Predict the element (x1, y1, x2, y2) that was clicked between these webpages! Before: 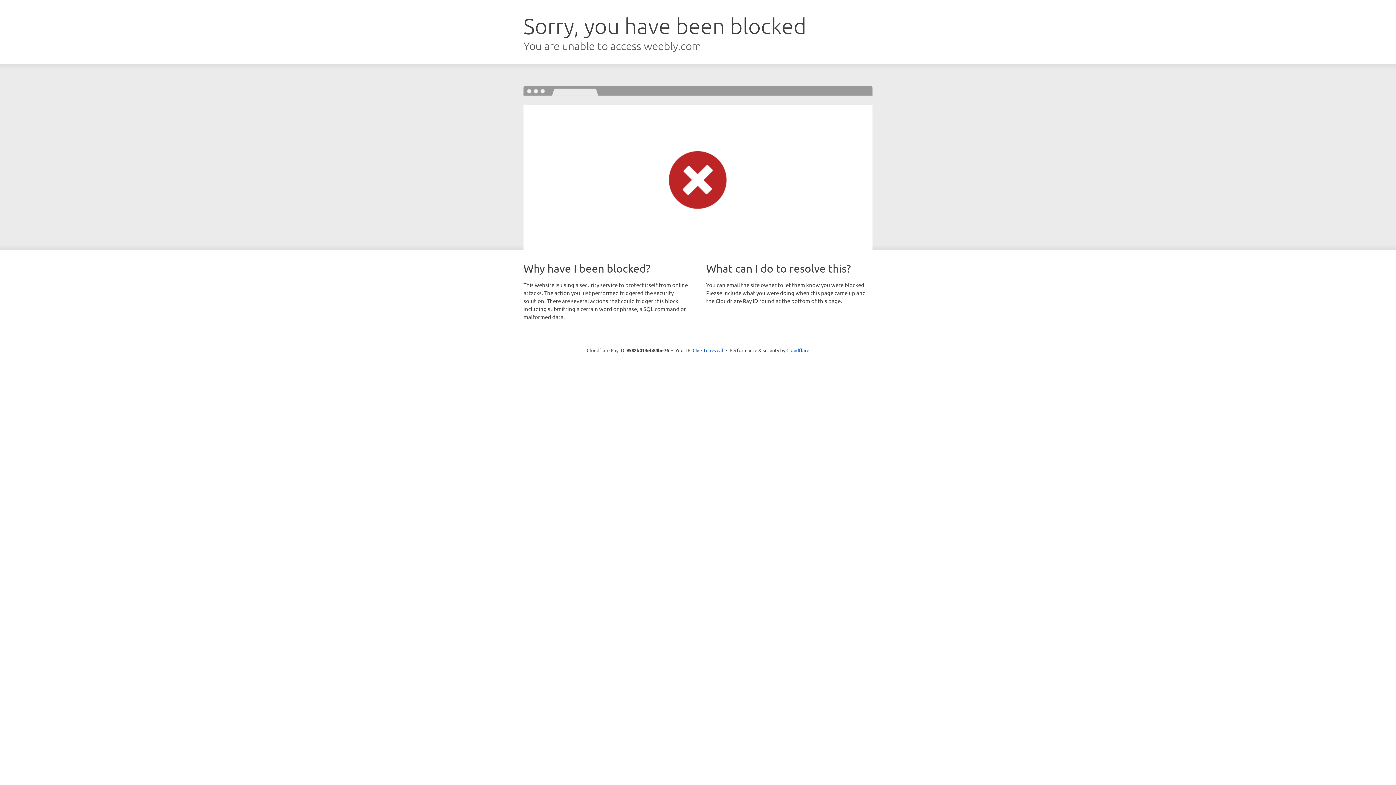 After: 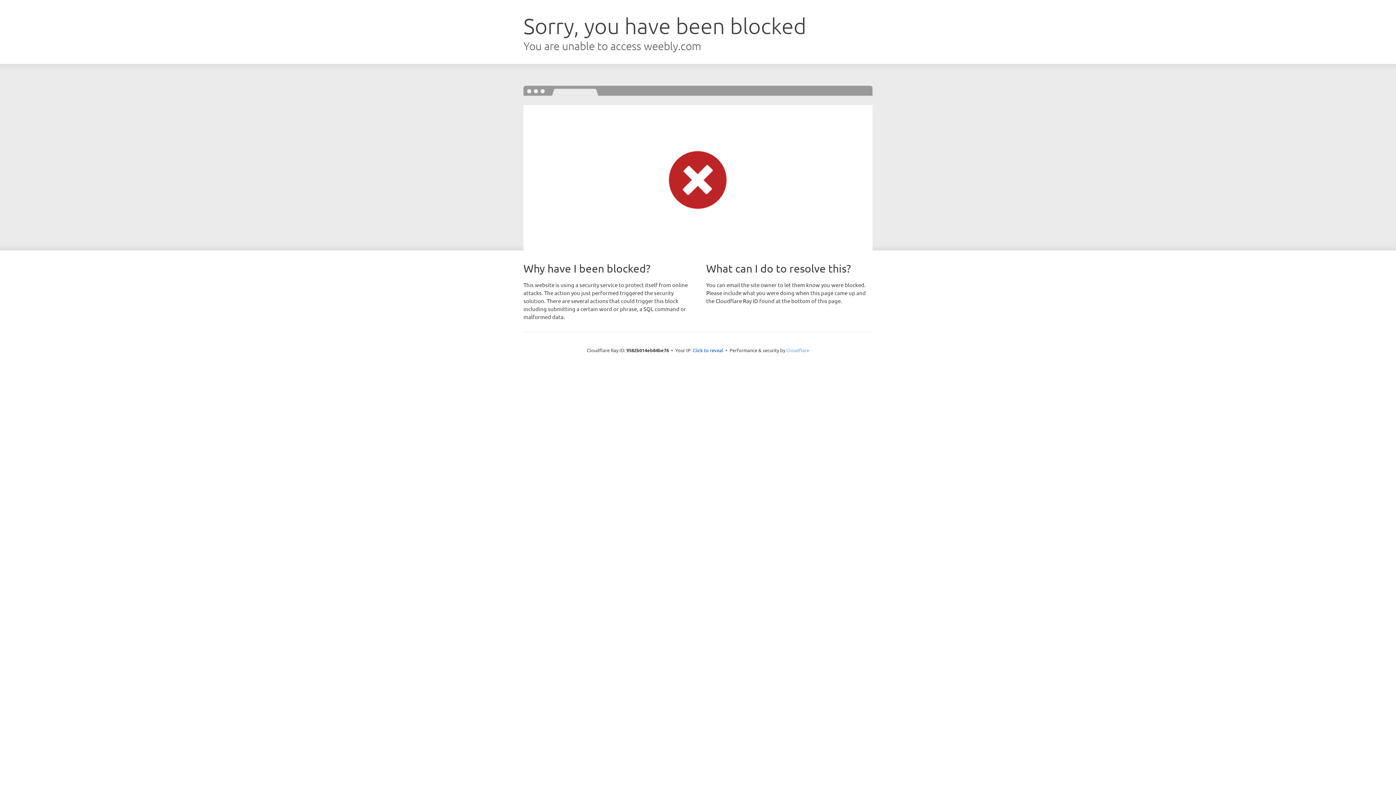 Action: label: Cloudflare bbox: (786, 347, 809, 353)